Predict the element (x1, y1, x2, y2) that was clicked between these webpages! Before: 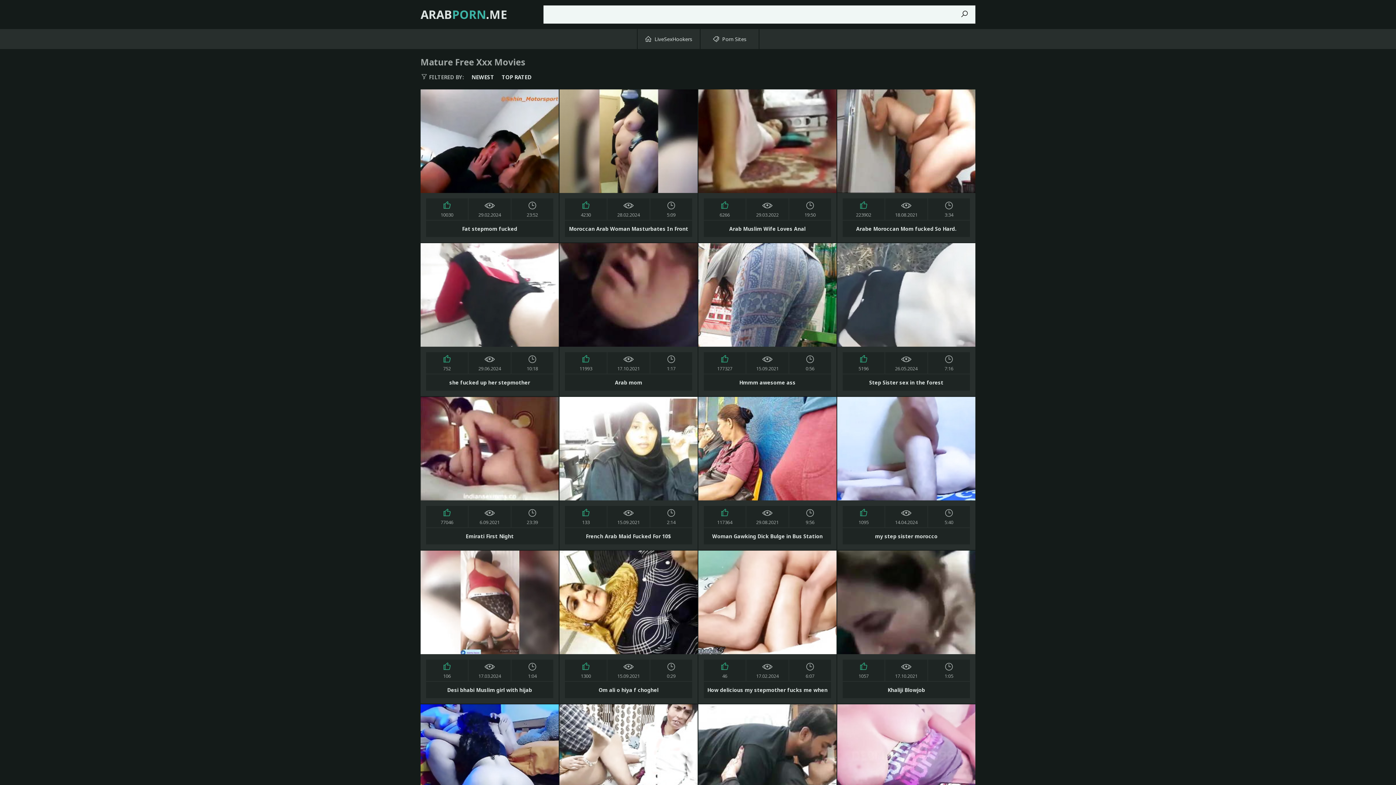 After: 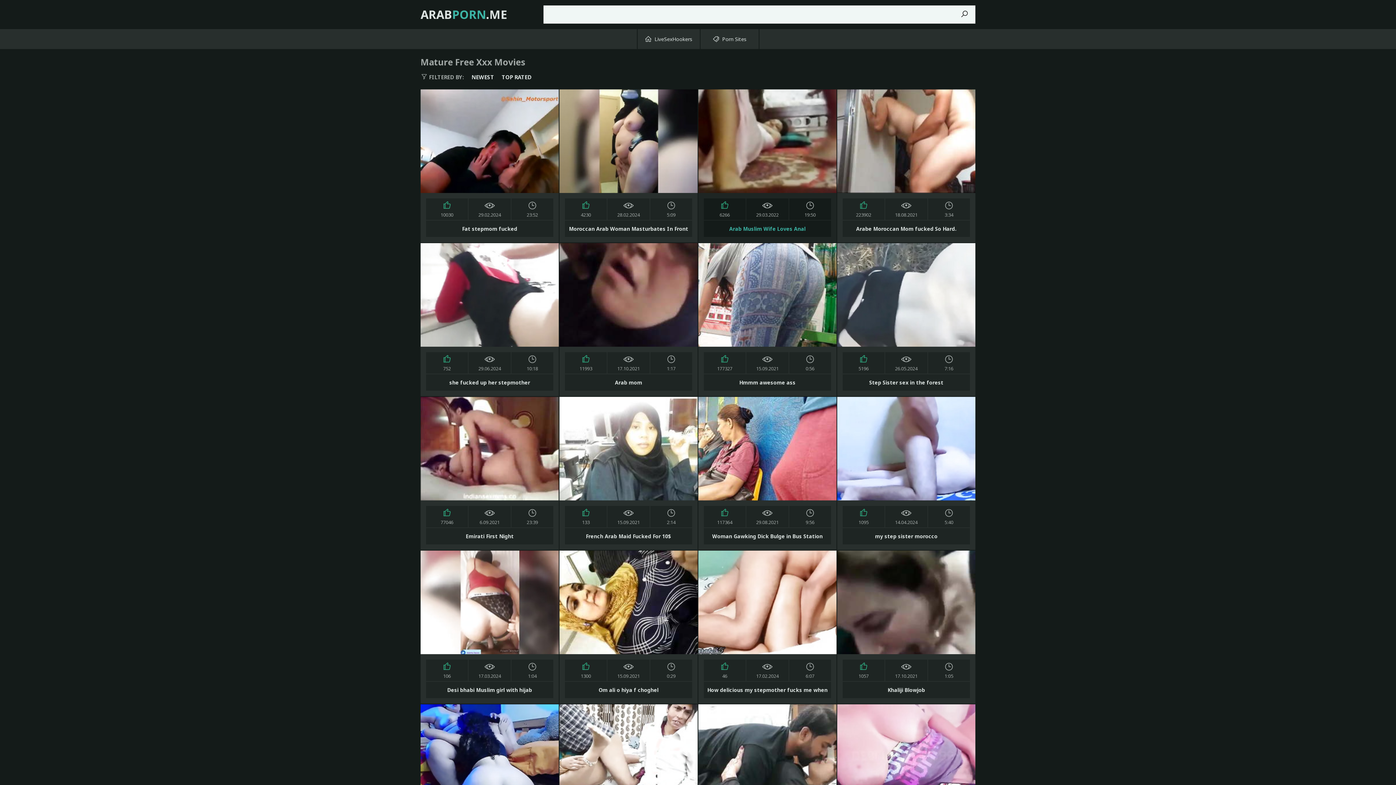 Action: bbox: (698, 89, 837, 242) label: 6266
29.03.2022
19:50

Arab Muslim Wife Loves Anal